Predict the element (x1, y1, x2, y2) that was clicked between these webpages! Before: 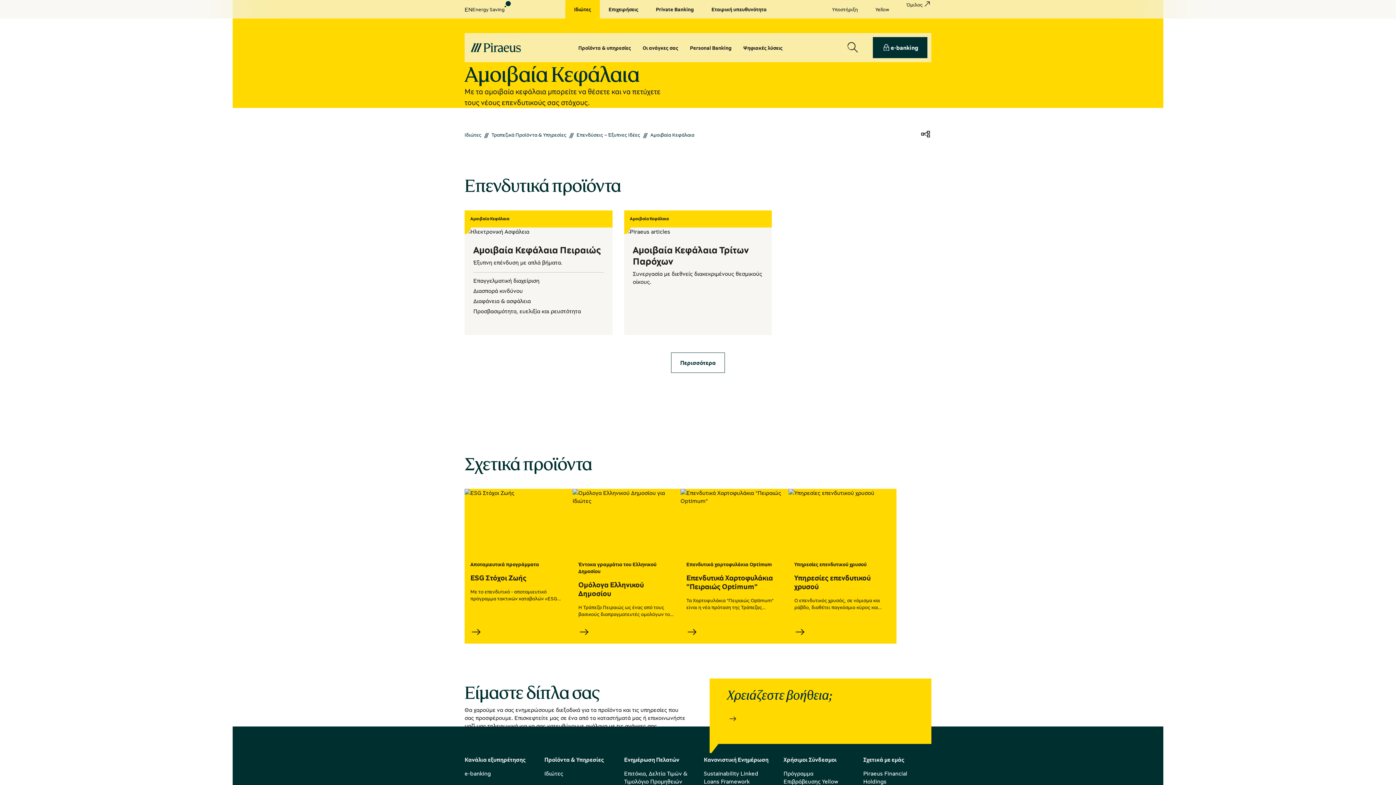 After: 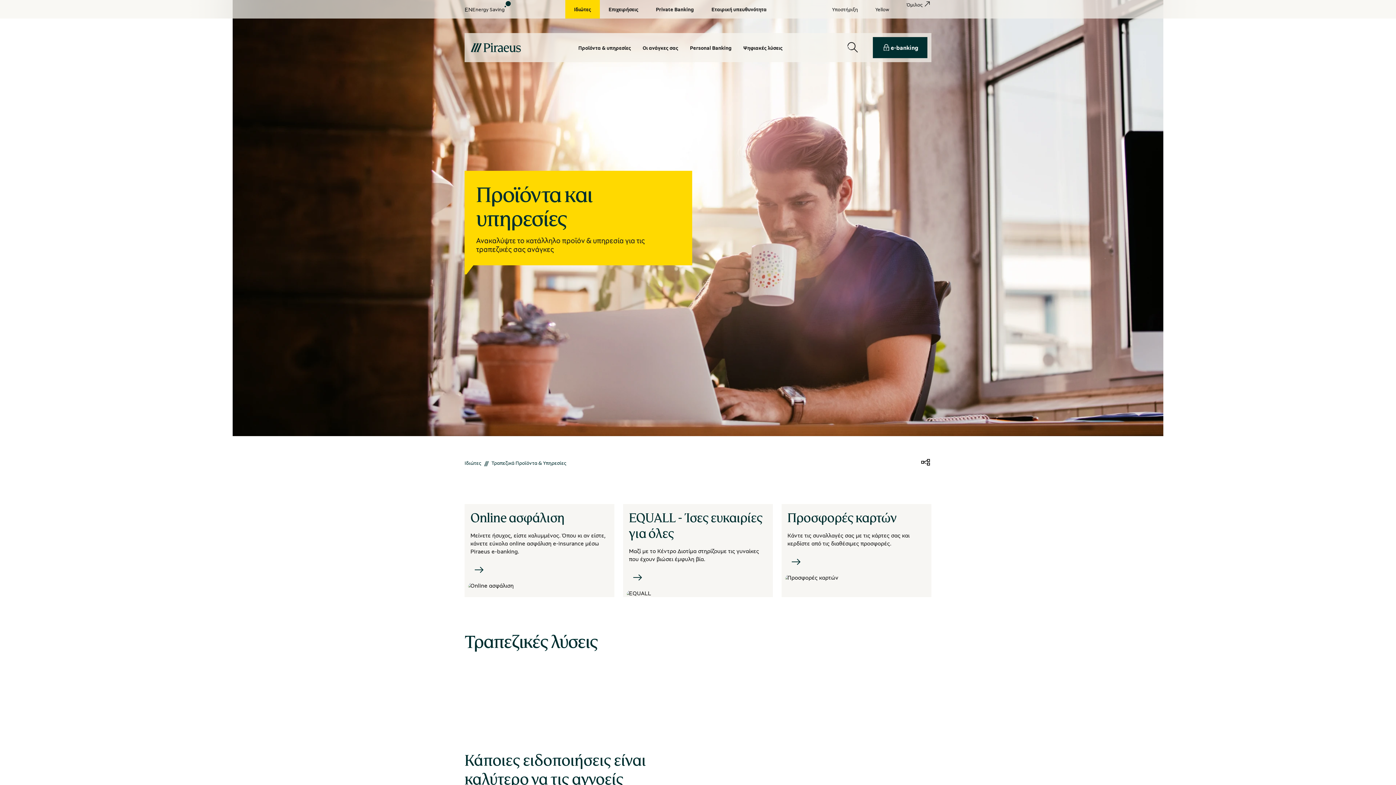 Action: label: Προϊόντα & υπηρεσίες bbox: (572, 44, 636, 51)